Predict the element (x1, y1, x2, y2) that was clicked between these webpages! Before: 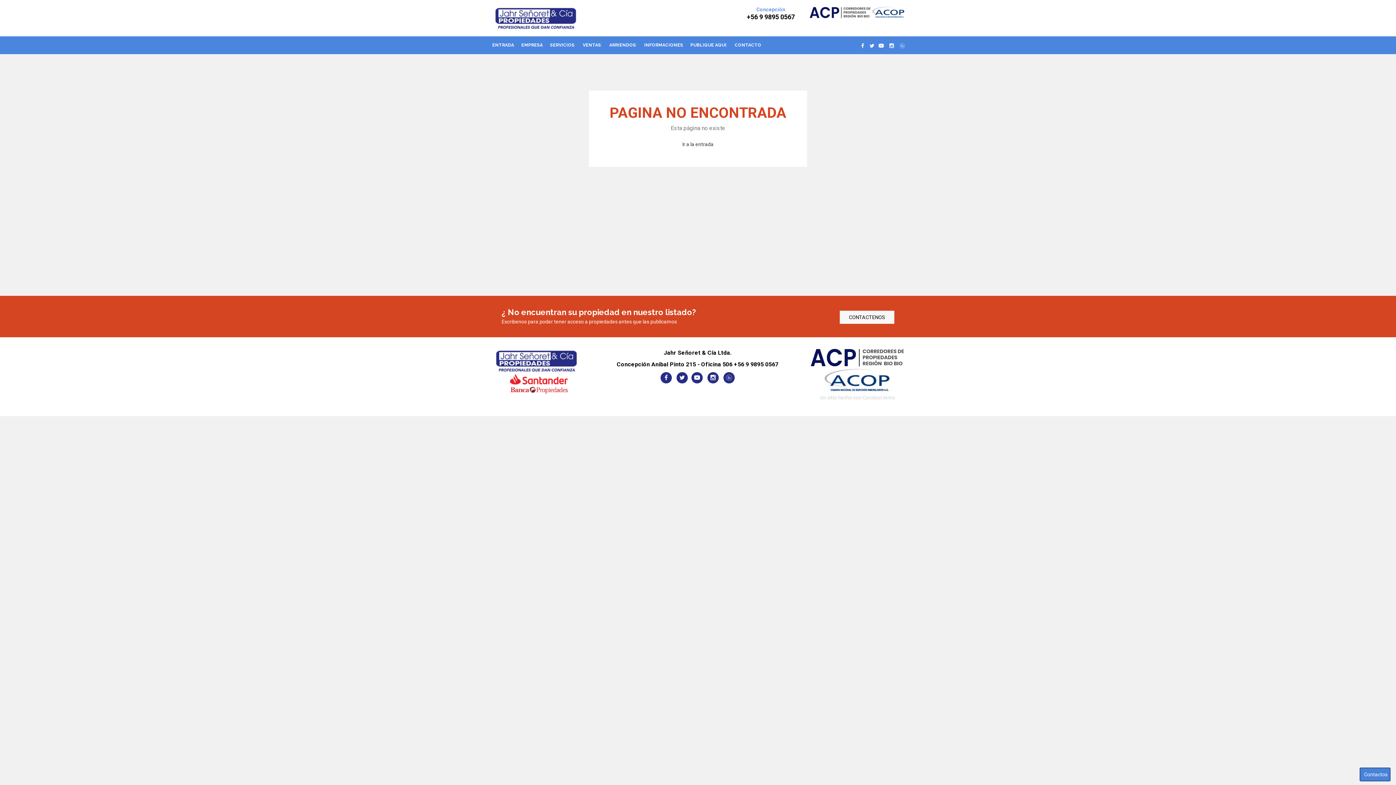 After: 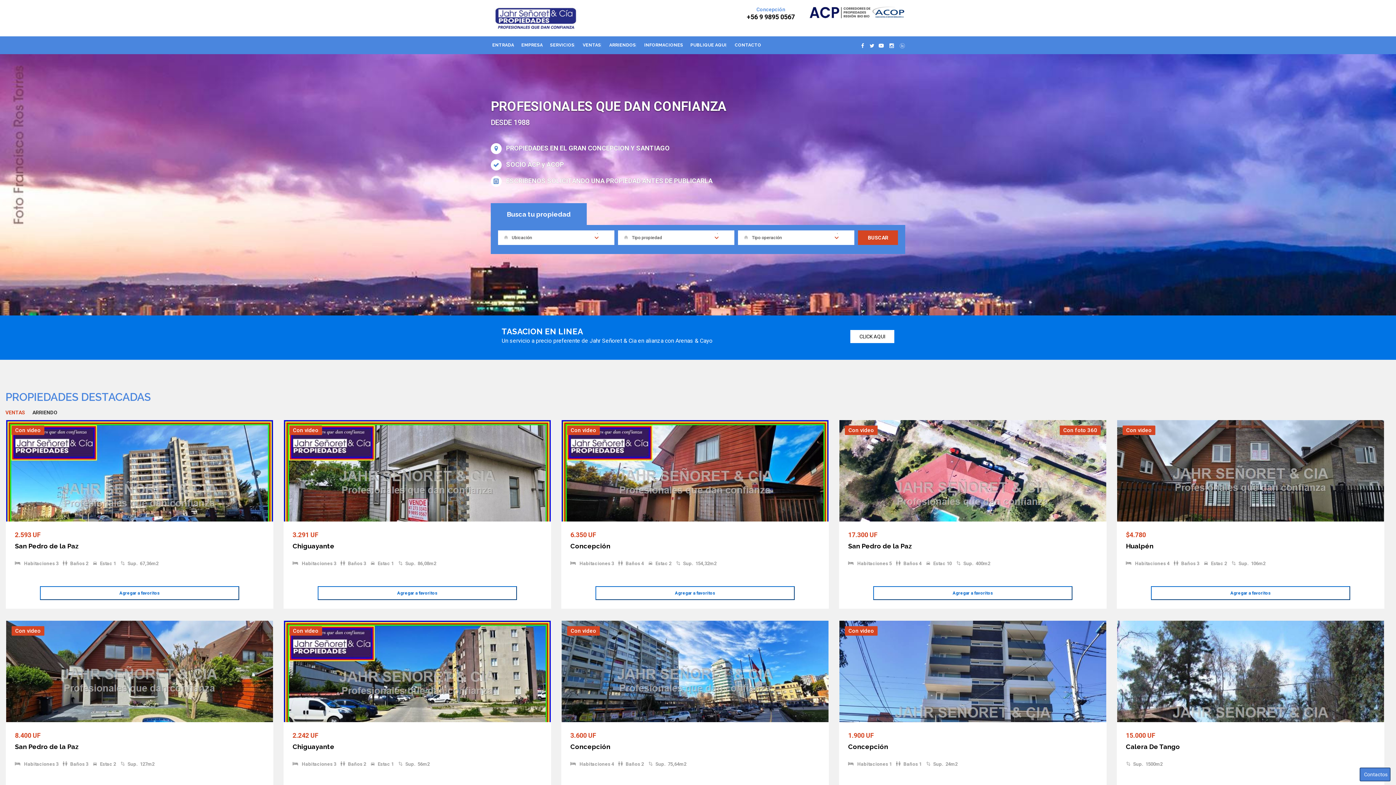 Action: bbox: (682, 141, 713, 147) label: Ir a la entrada